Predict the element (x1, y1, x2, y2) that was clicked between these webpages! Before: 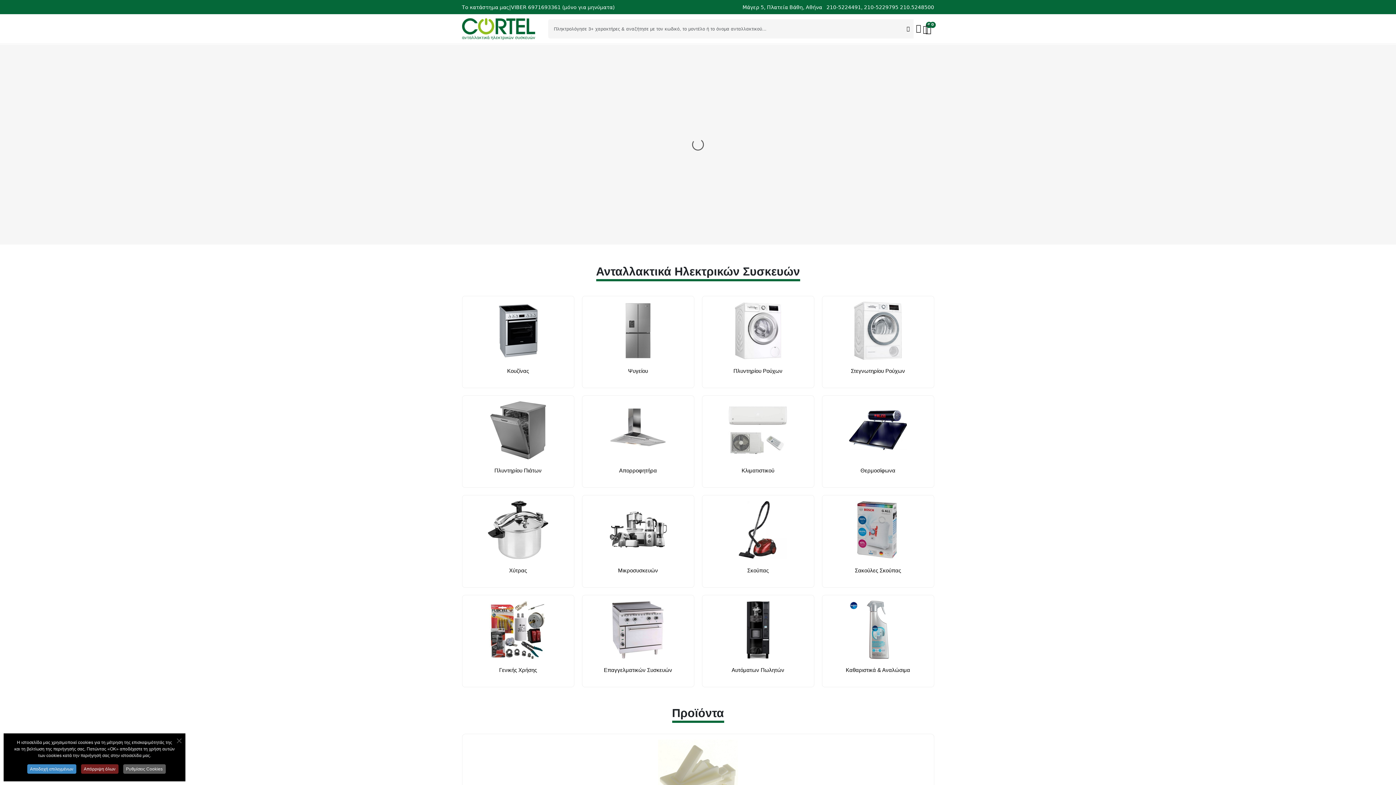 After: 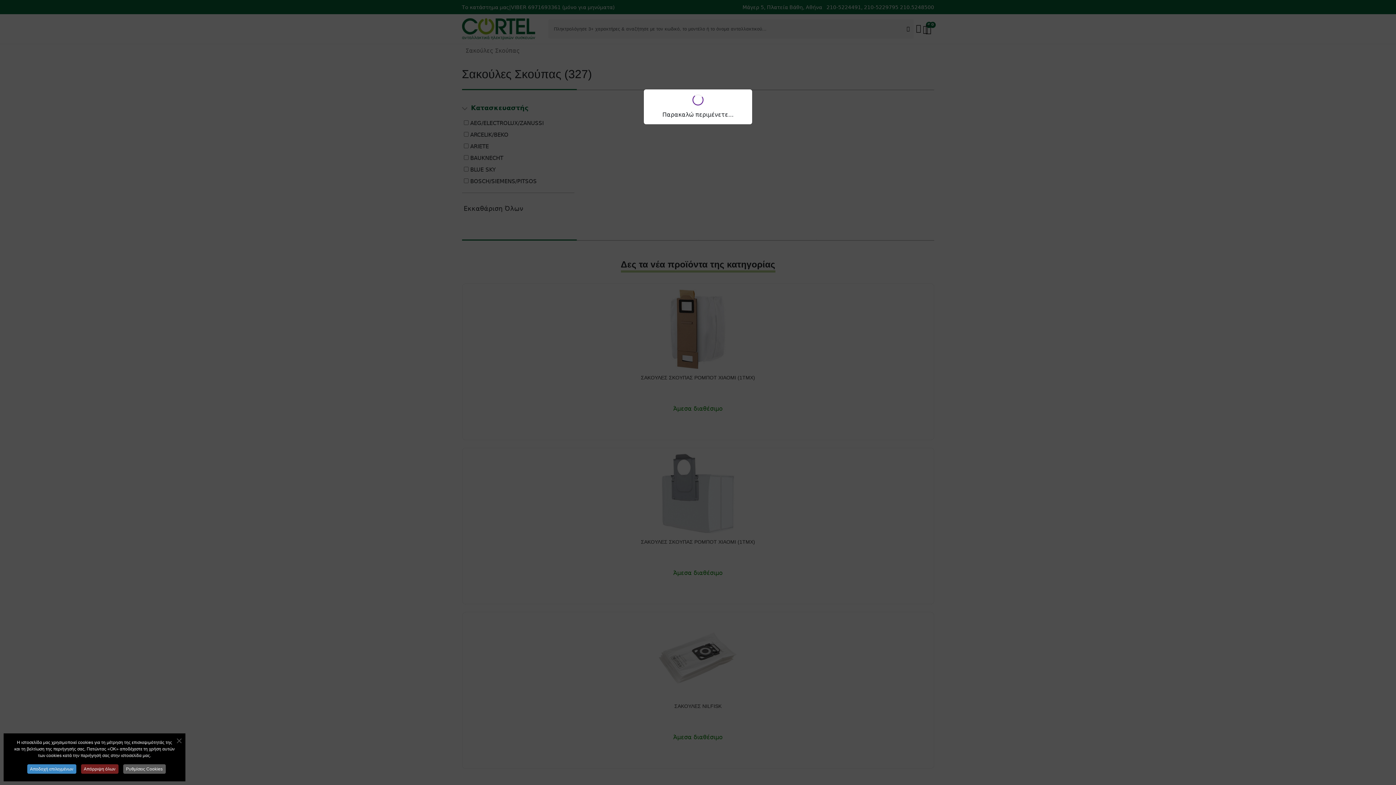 Action: bbox: (827, 502, 928, 508)